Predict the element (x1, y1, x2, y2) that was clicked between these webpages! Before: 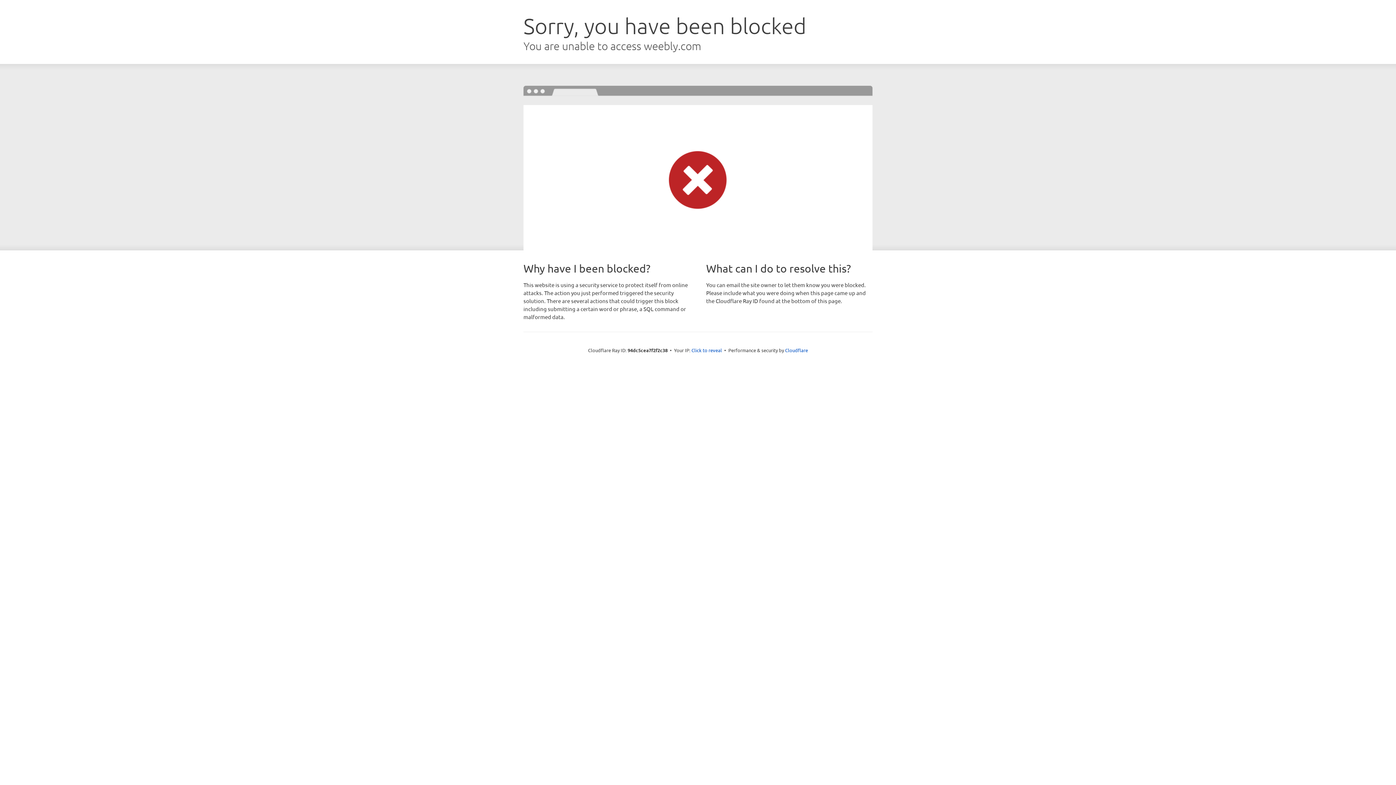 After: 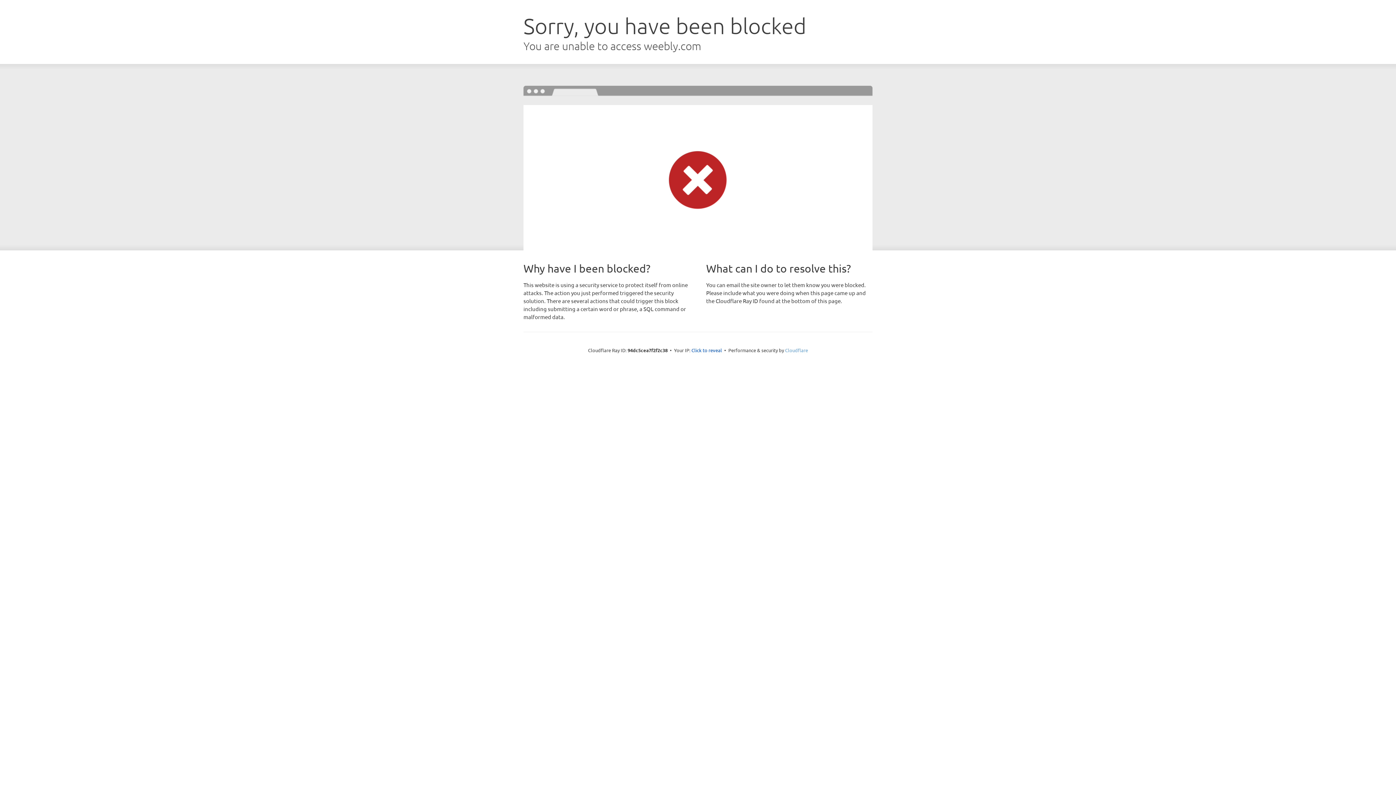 Action: bbox: (785, 347, 808, 353) label: Cloudflare